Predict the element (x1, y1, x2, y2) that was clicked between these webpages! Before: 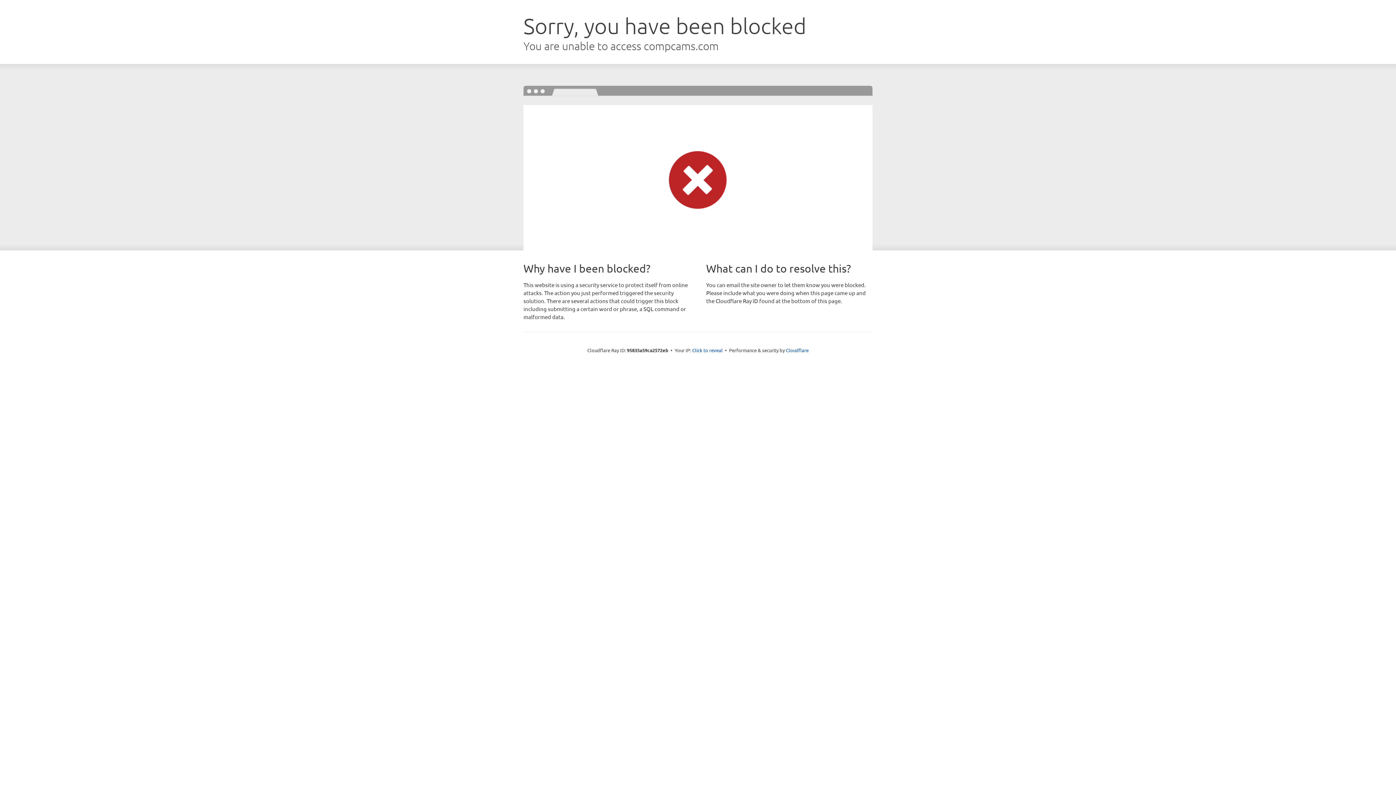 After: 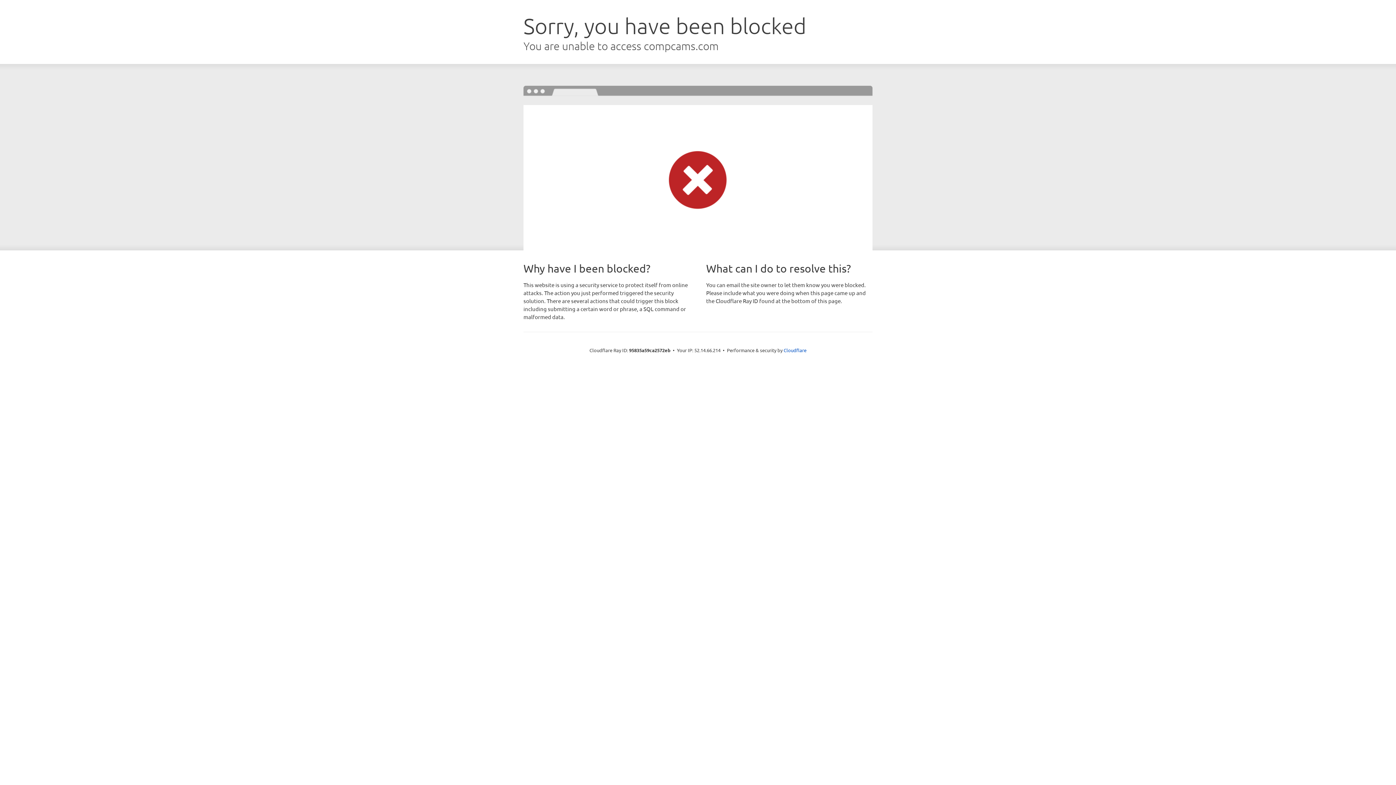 Action: label: Click to reveal bbox: (692, 346, 722, 353)